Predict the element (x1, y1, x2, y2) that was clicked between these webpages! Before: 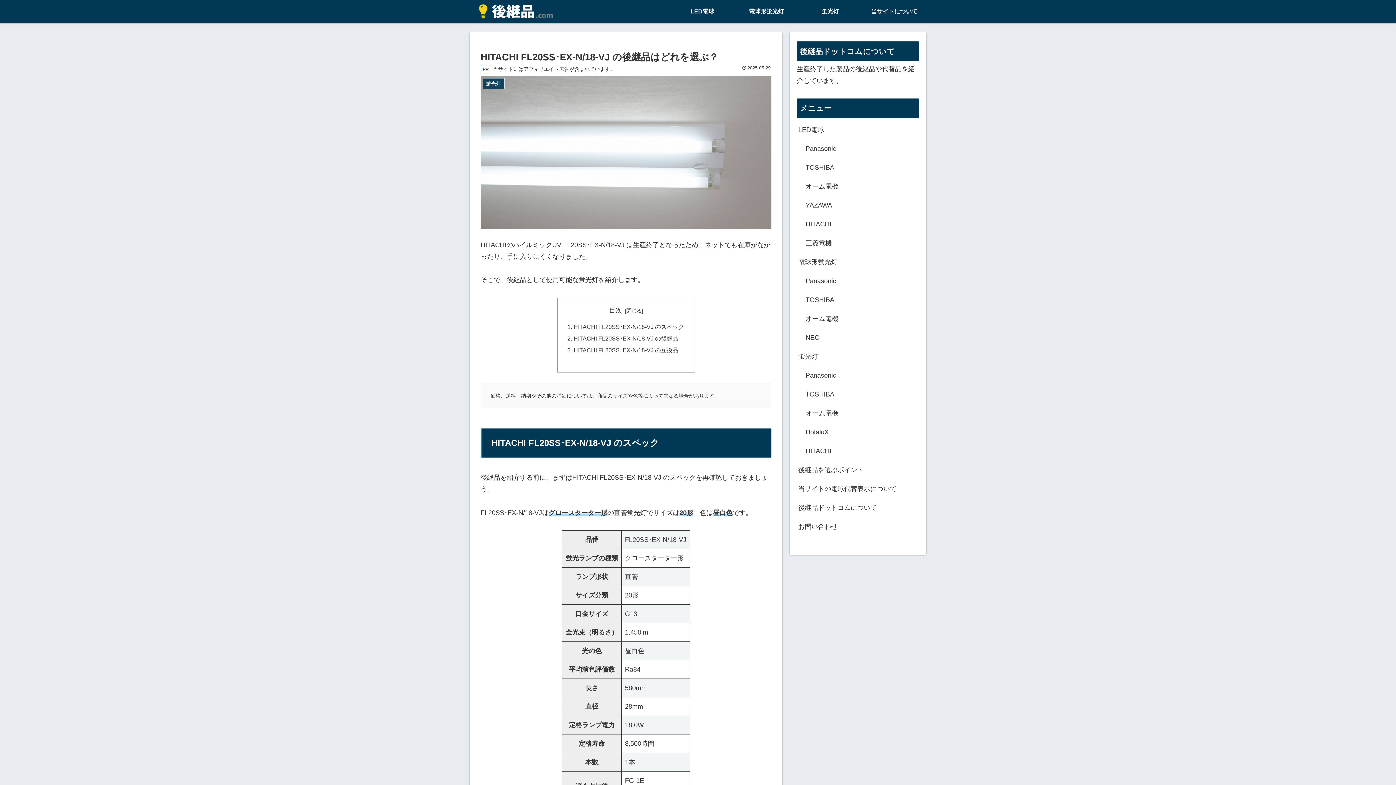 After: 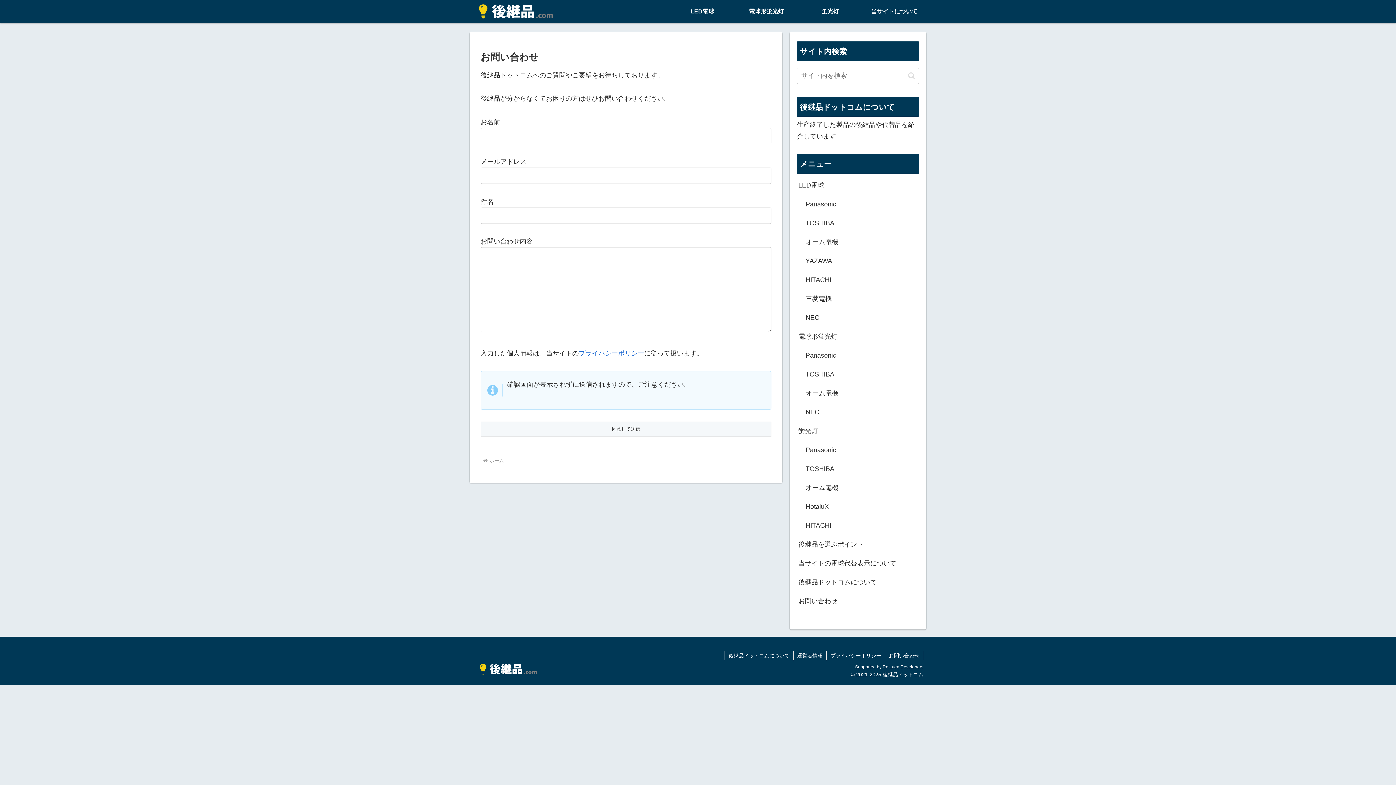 Action: bbox: (797, 517, 919, 536) label: お問い合わせ